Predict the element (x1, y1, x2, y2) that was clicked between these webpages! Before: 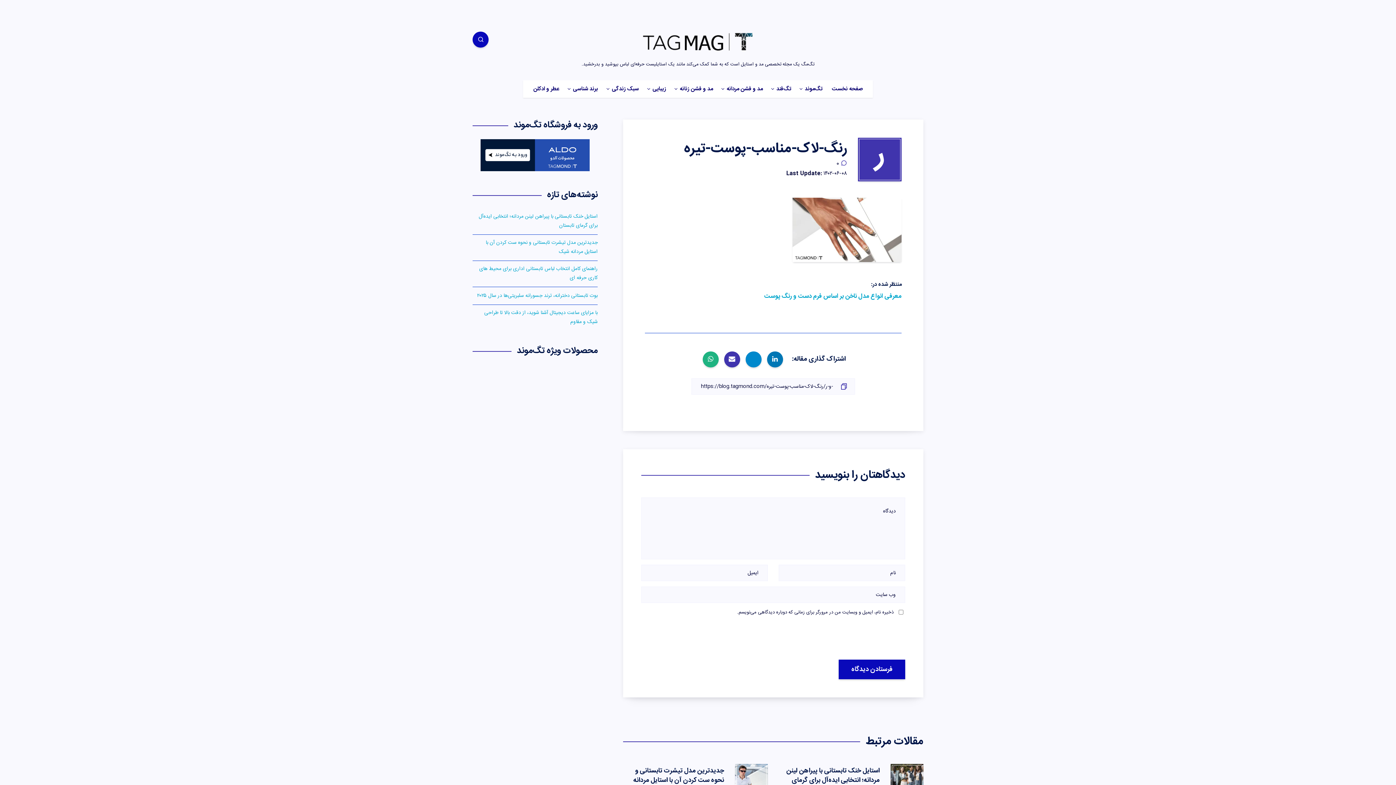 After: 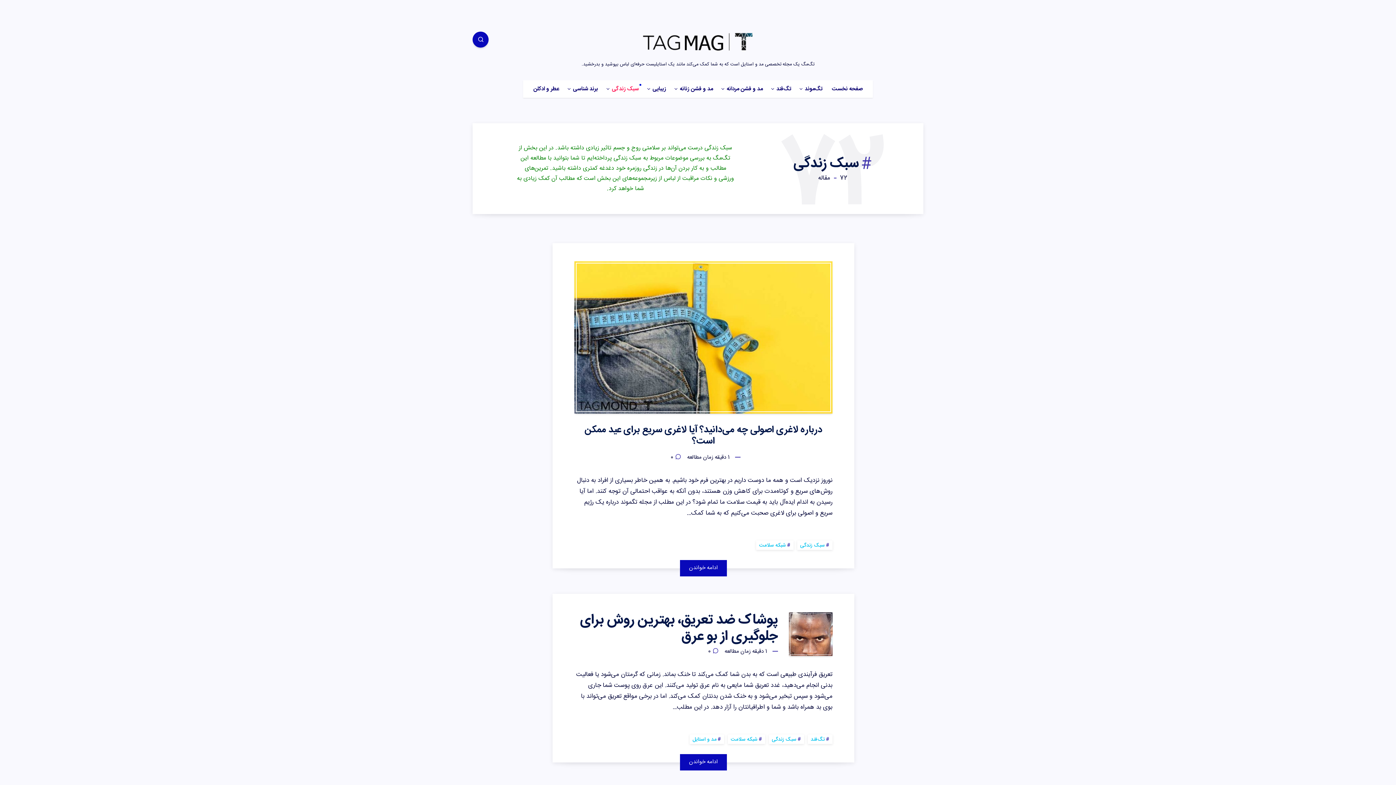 Action: bbox: (612, 85, 638, 92) label: سبک زندگی